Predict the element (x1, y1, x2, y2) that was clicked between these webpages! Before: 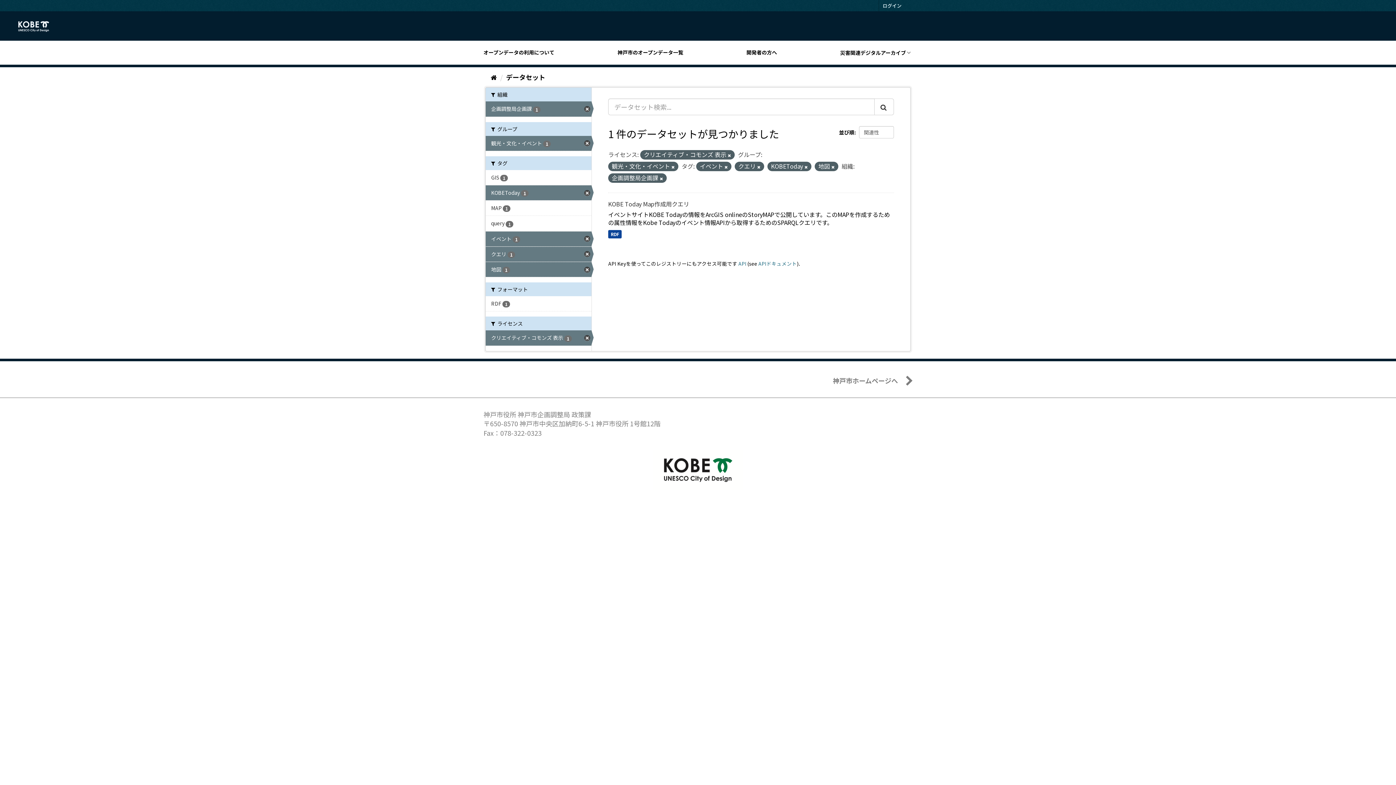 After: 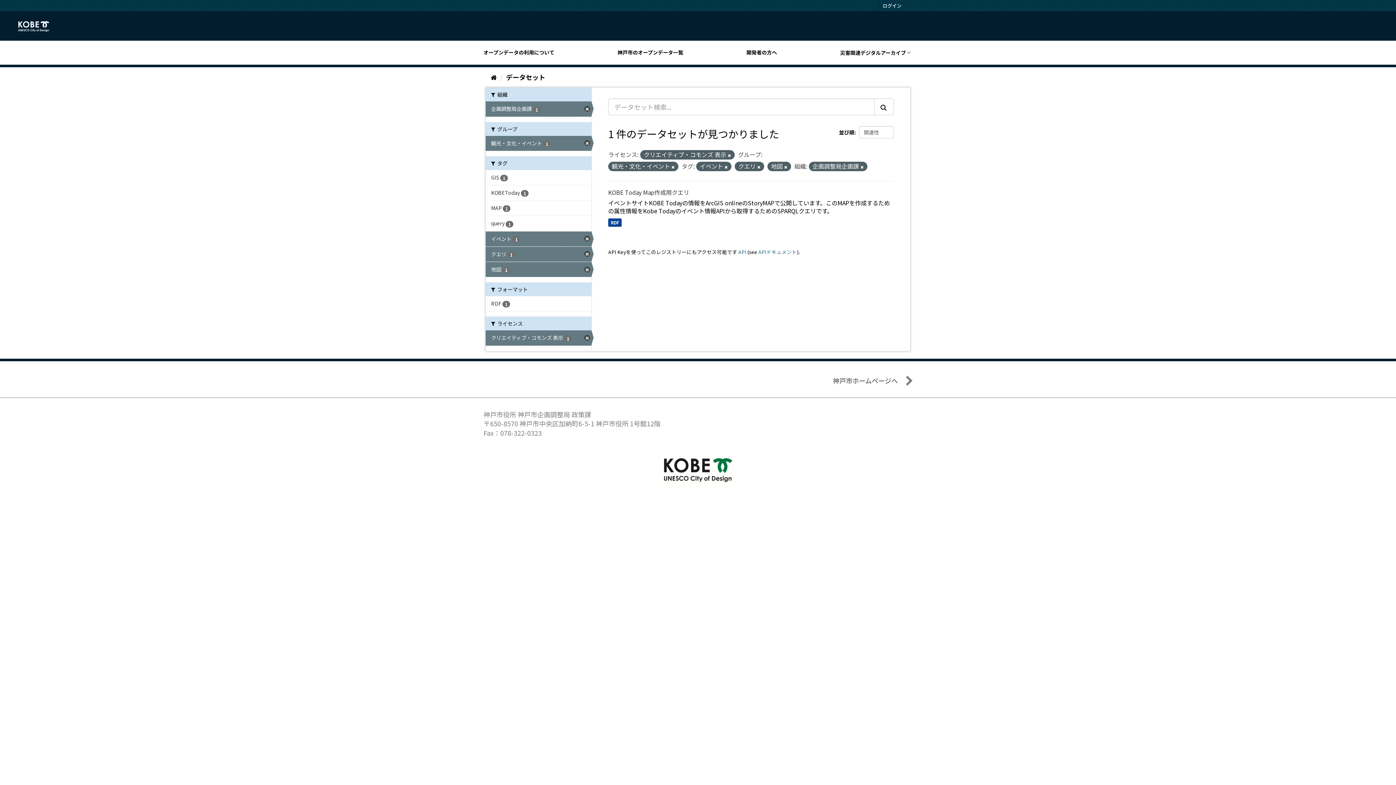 Action: bbox: (804, 164, 808, 169)